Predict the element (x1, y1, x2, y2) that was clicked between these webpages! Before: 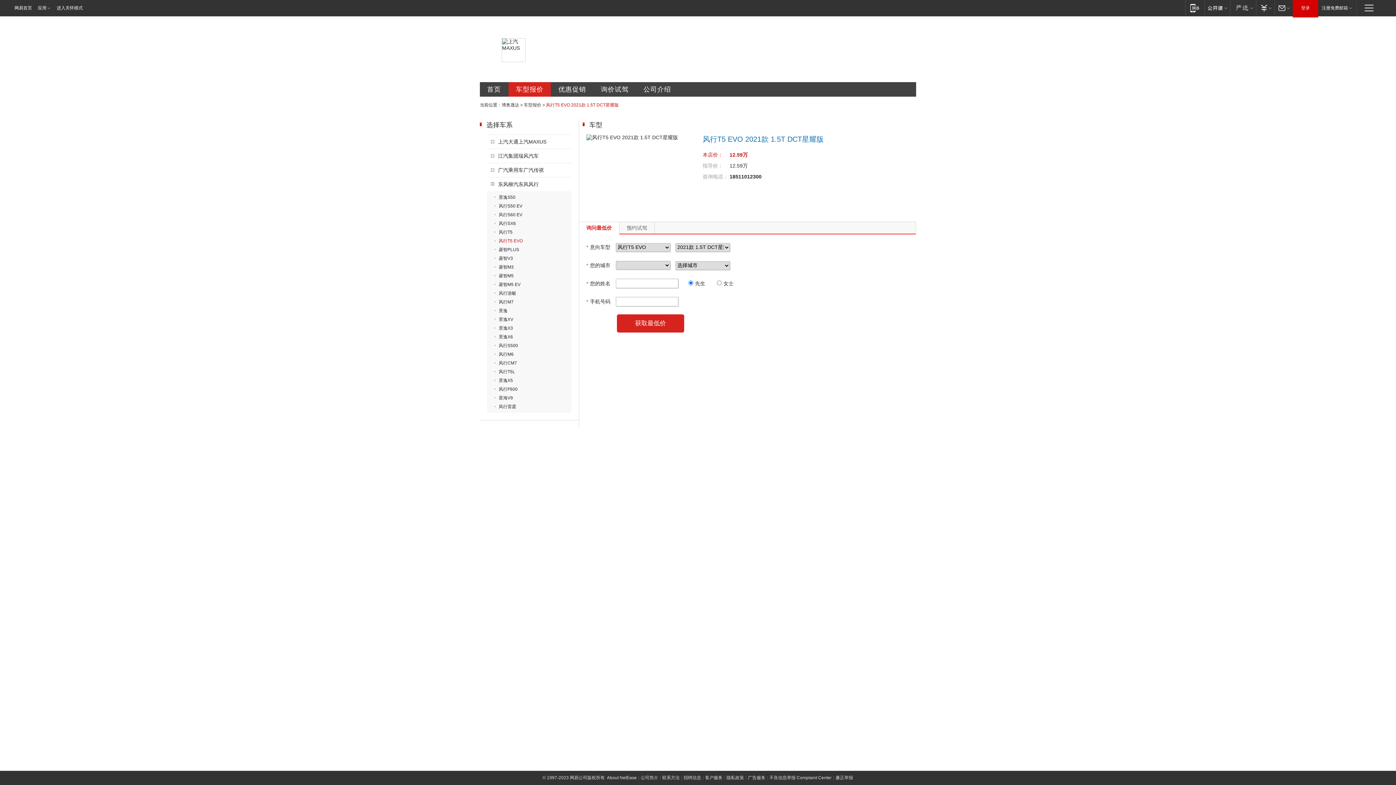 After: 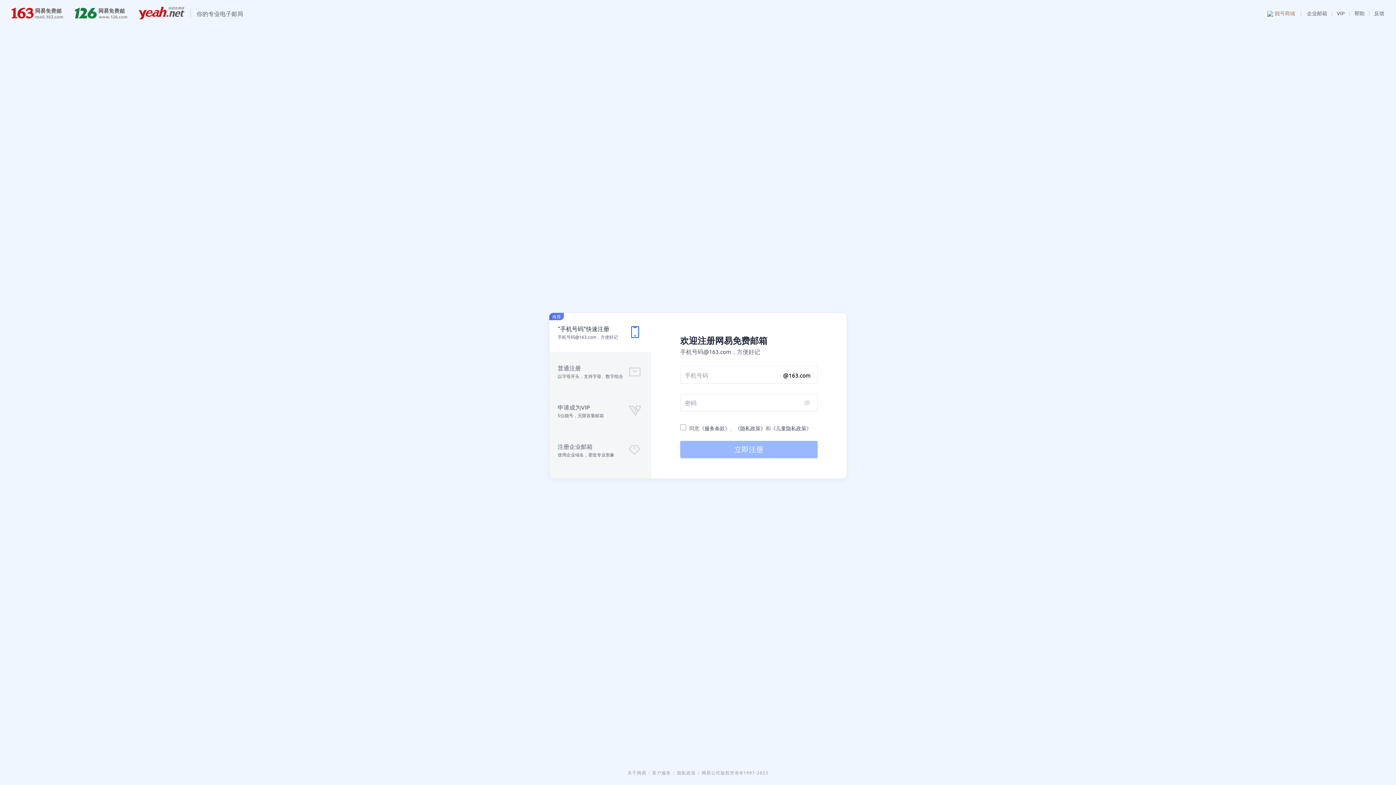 Action: bbox: (1318, 0, 1356, 15) label: 注册免费邮箱